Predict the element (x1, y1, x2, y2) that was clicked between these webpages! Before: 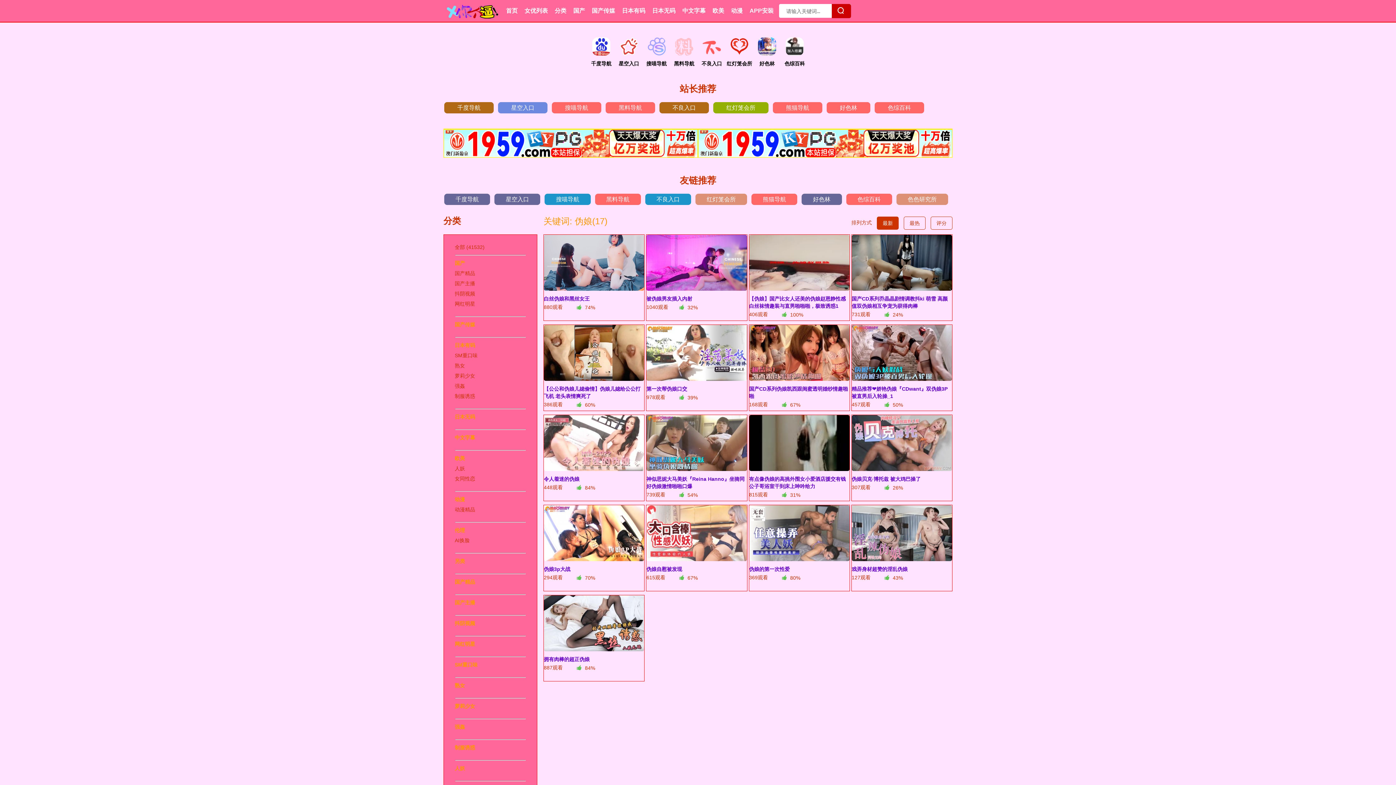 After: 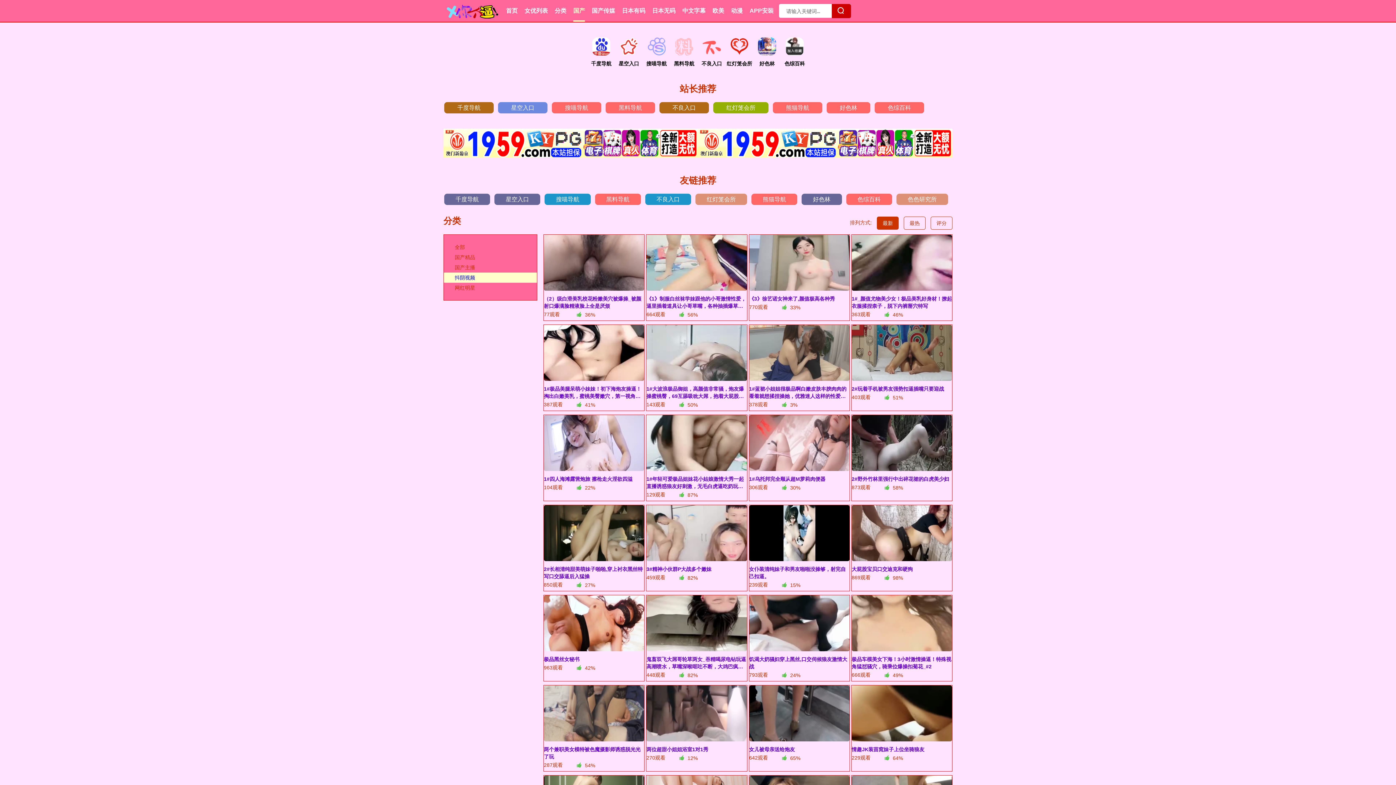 Action: label: 抖阴视频 bbox: (444, 618, 537, 628)